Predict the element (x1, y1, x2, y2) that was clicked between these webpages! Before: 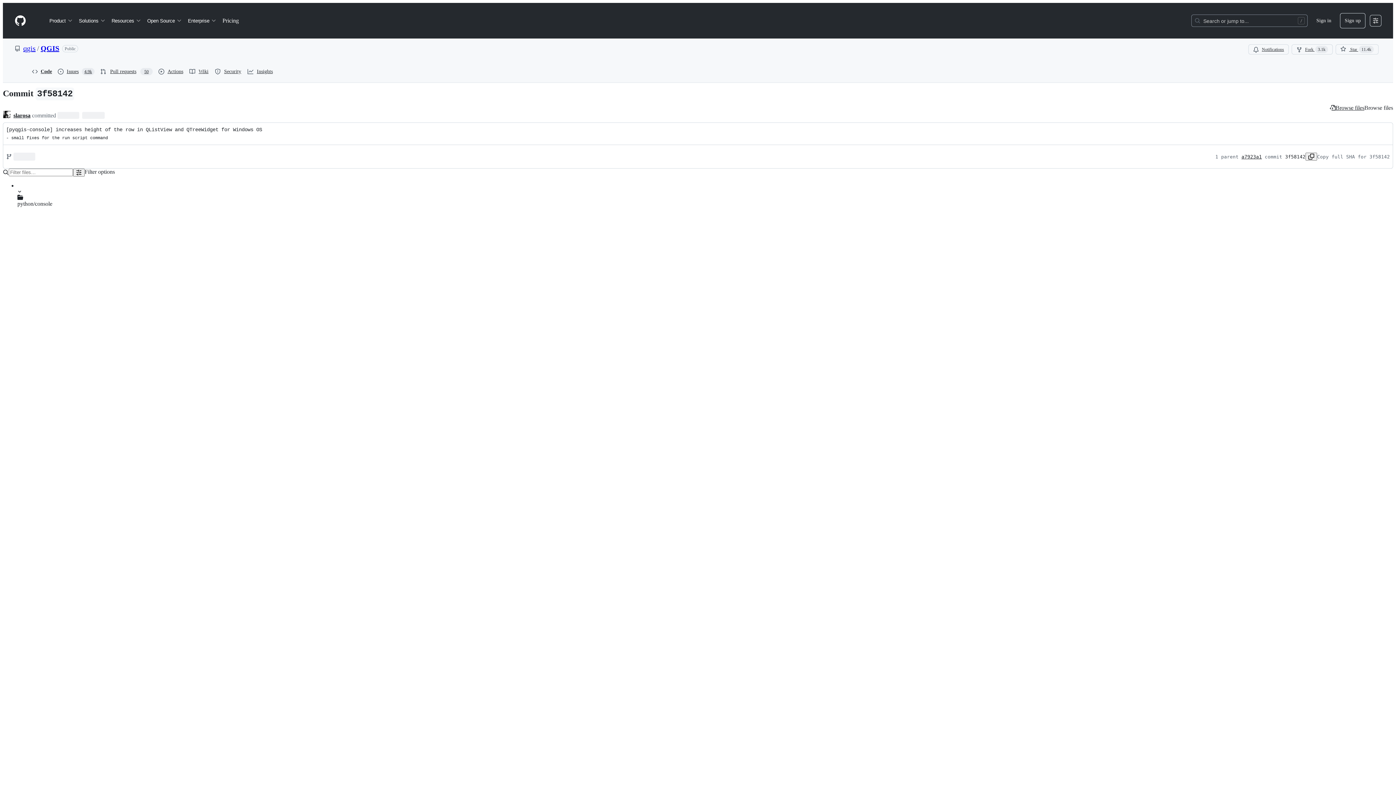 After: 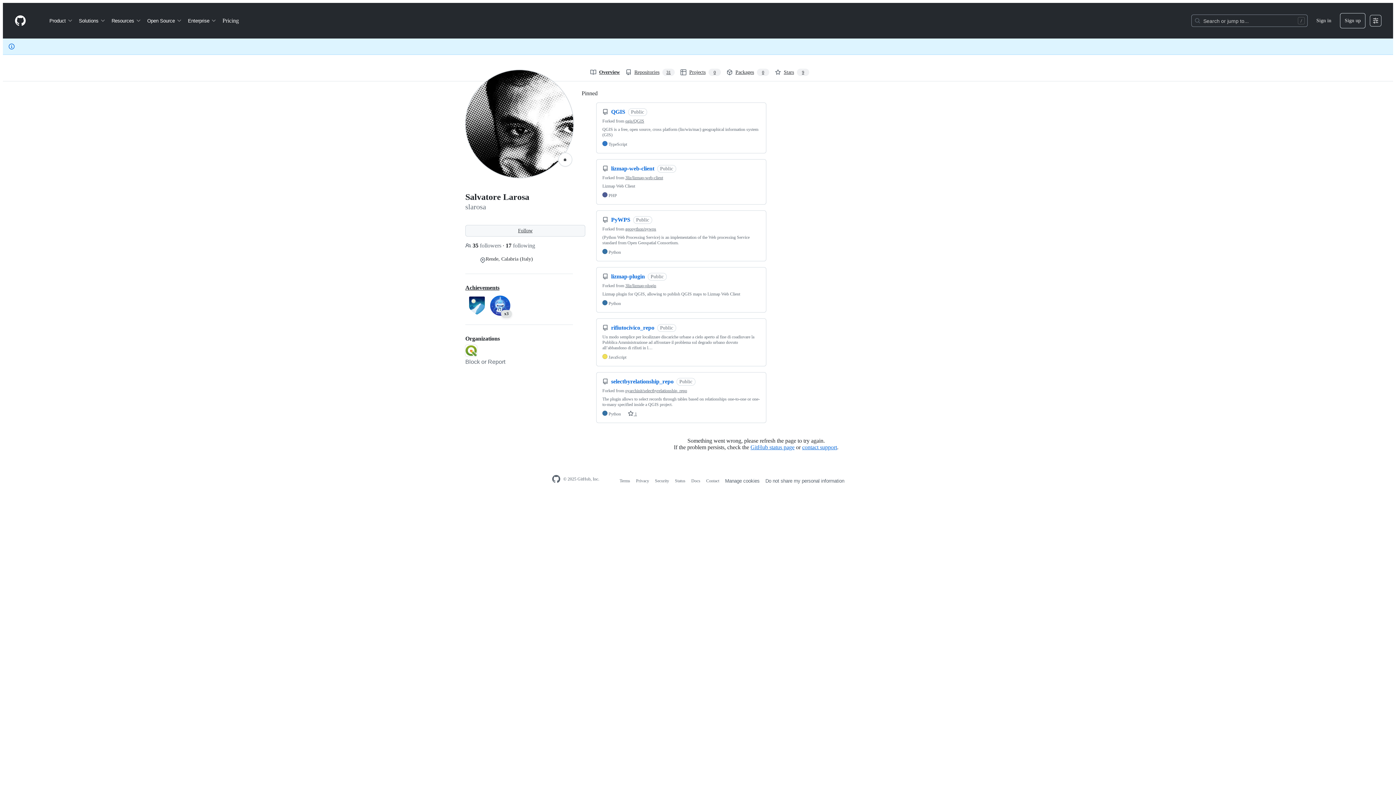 Action: bbox: (2, 111, 13, 119)